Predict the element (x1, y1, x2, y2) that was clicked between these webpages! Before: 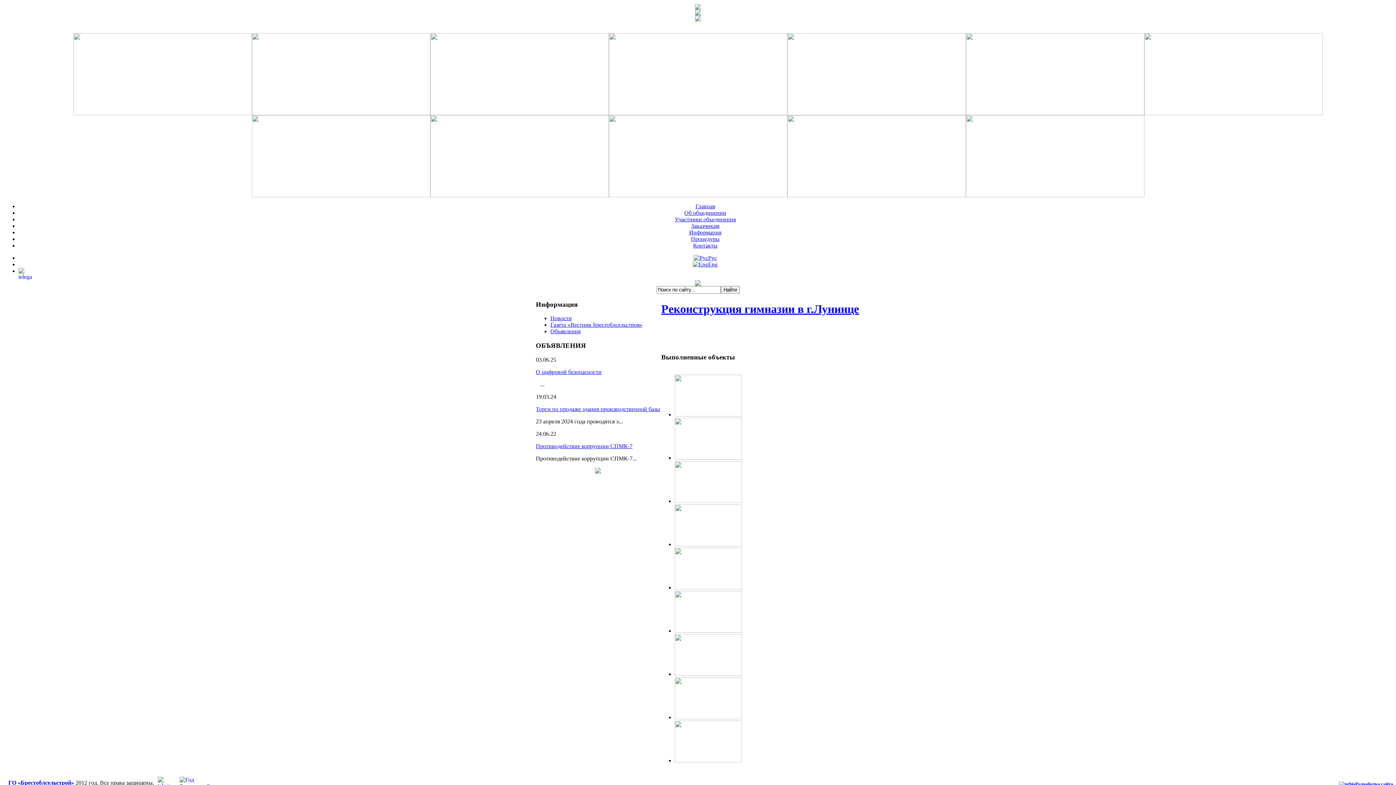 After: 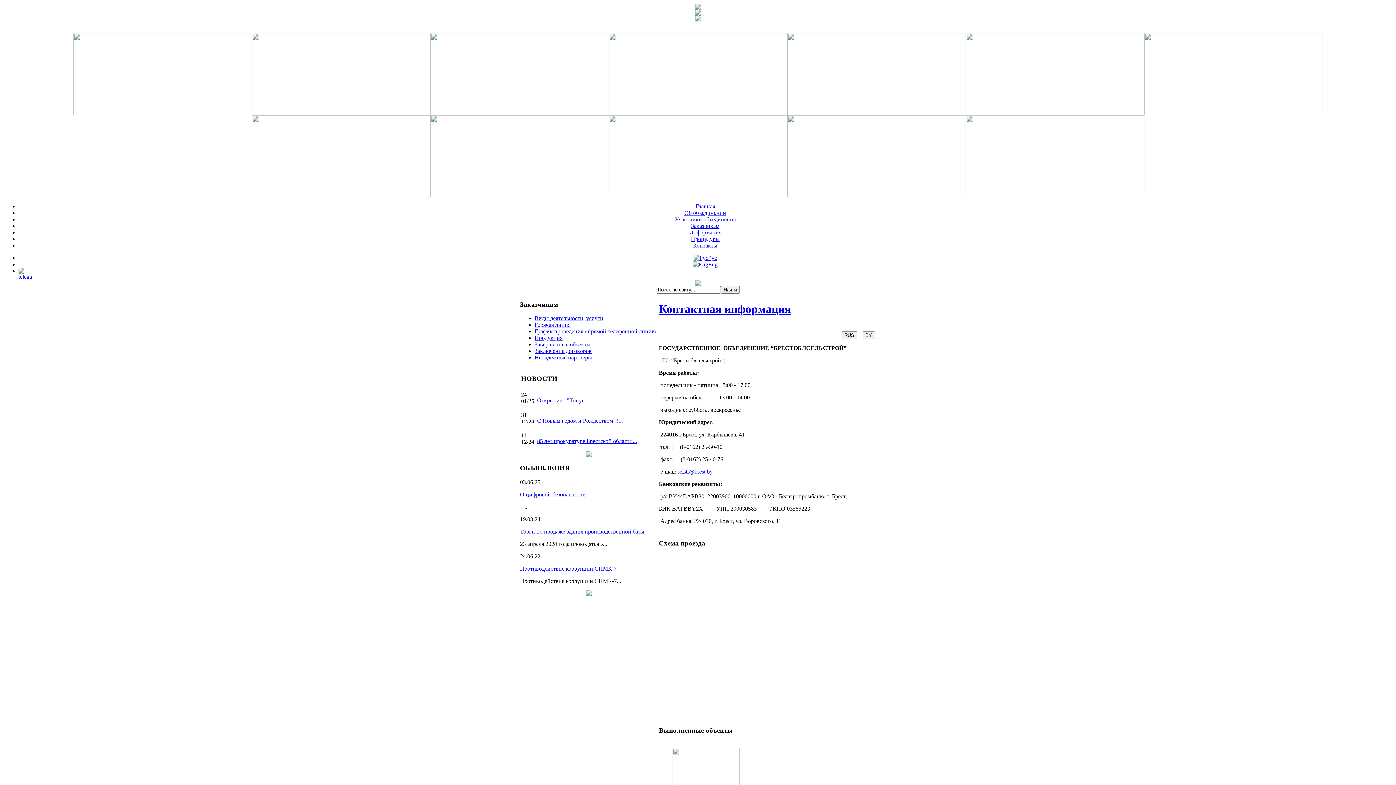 Action: label: Контакты bbox: (693, 242, 717, 248)